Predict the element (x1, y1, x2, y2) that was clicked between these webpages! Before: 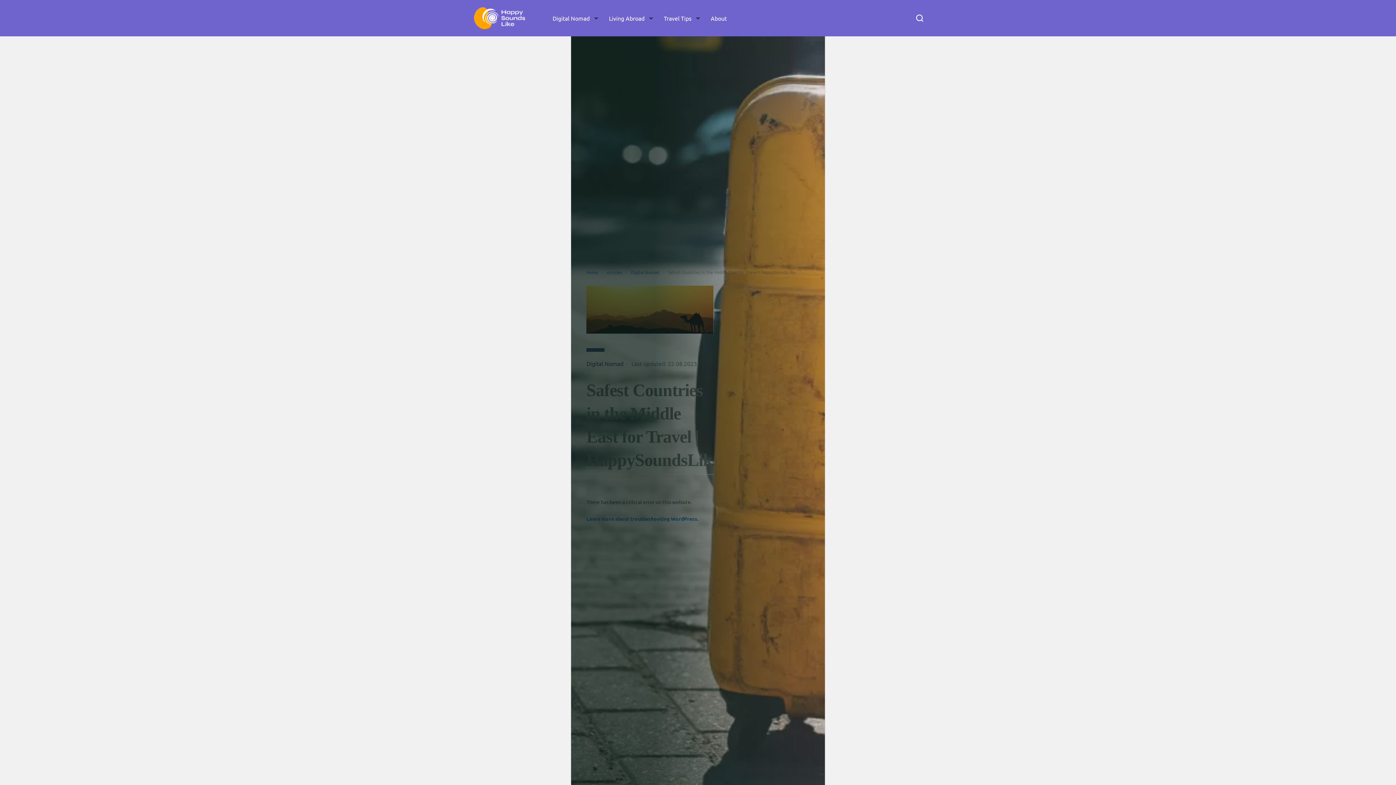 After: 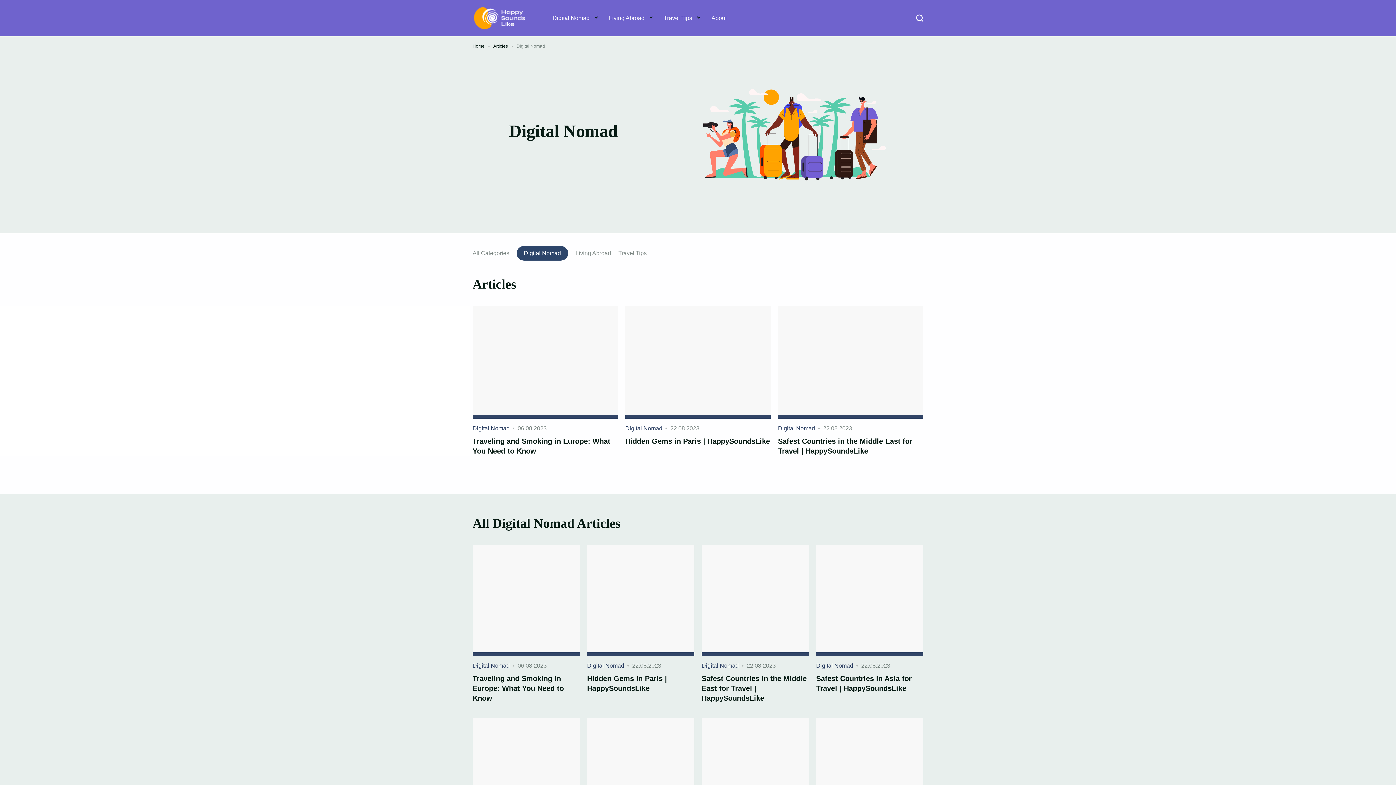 Action: bbox: (552, 6, 598, 29) label: Digital Nomad